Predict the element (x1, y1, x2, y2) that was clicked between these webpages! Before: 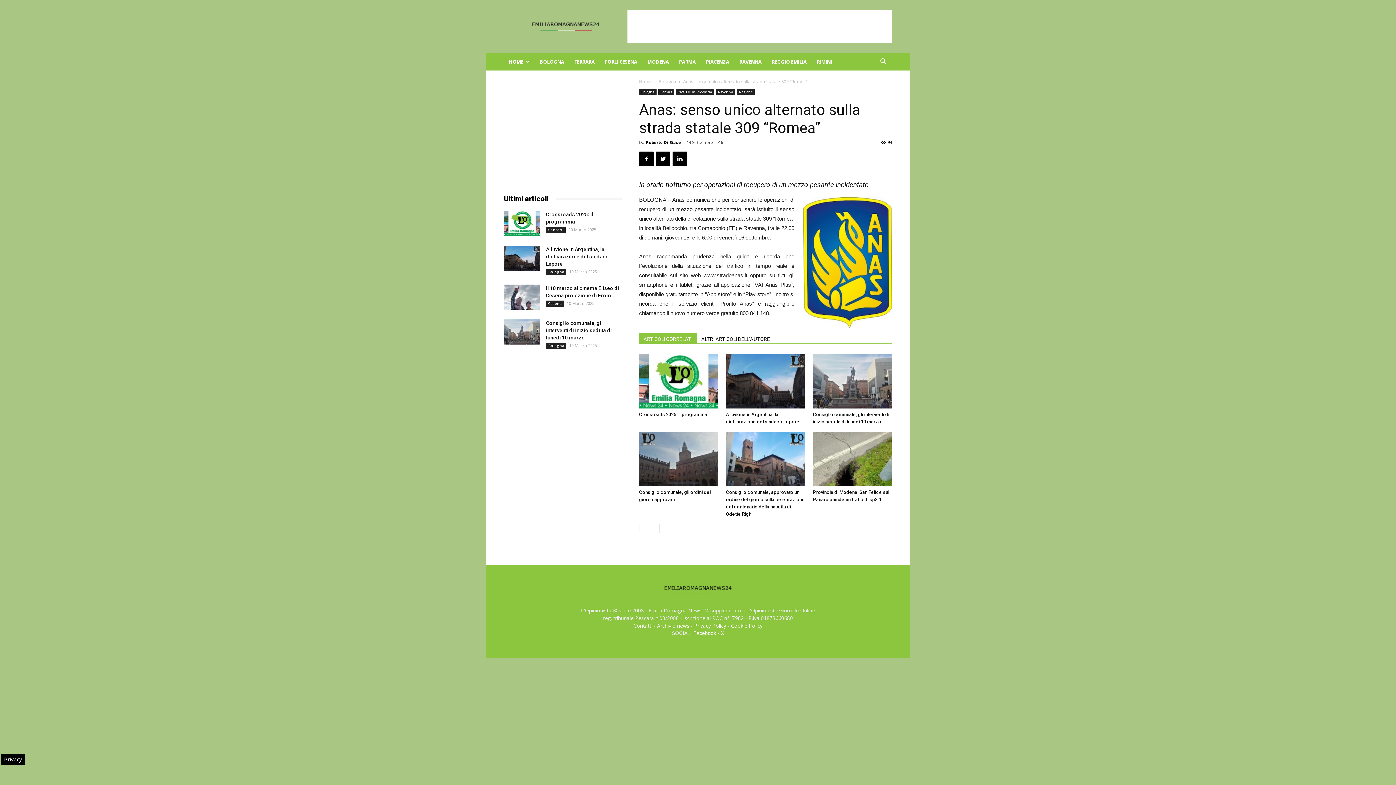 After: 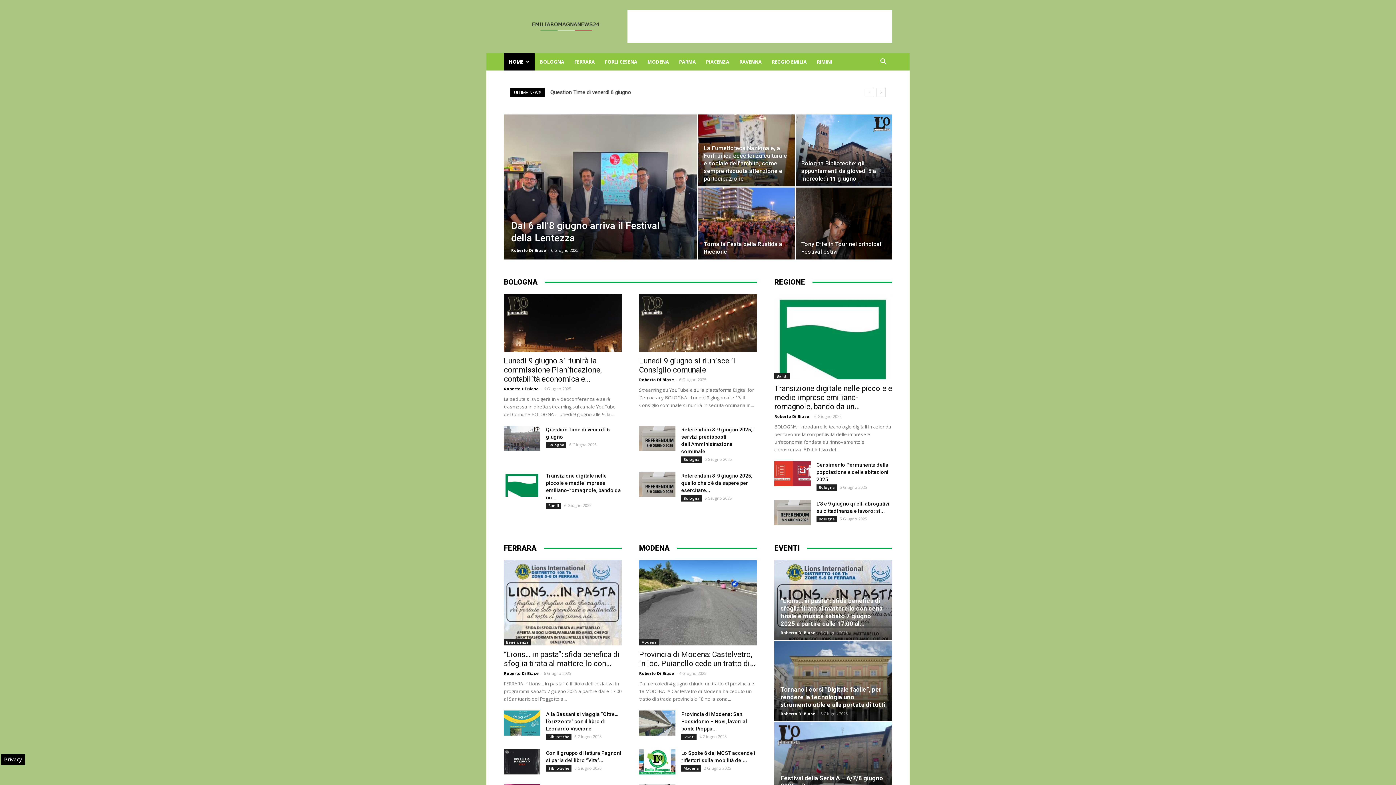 Action: bbox: (639, 78, 652, 84) label: Home